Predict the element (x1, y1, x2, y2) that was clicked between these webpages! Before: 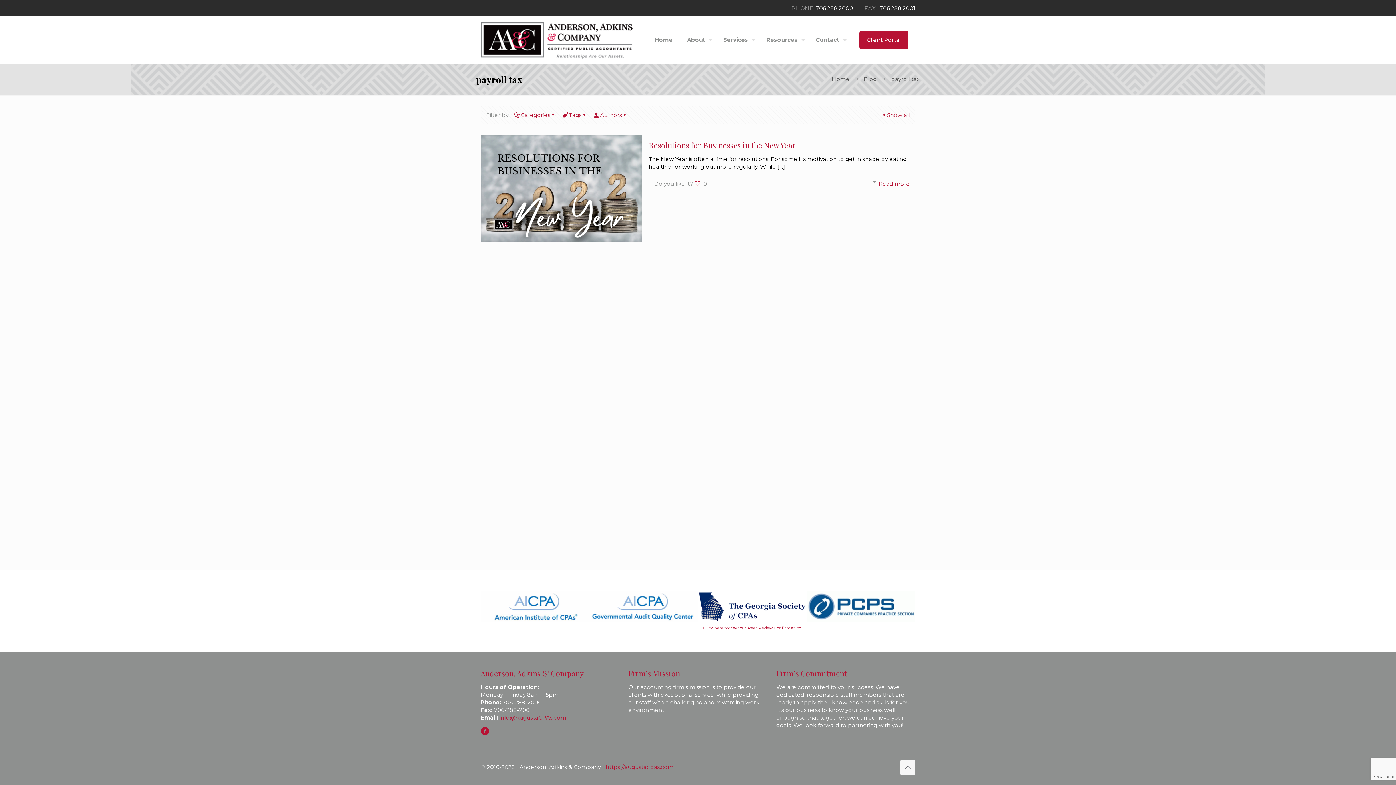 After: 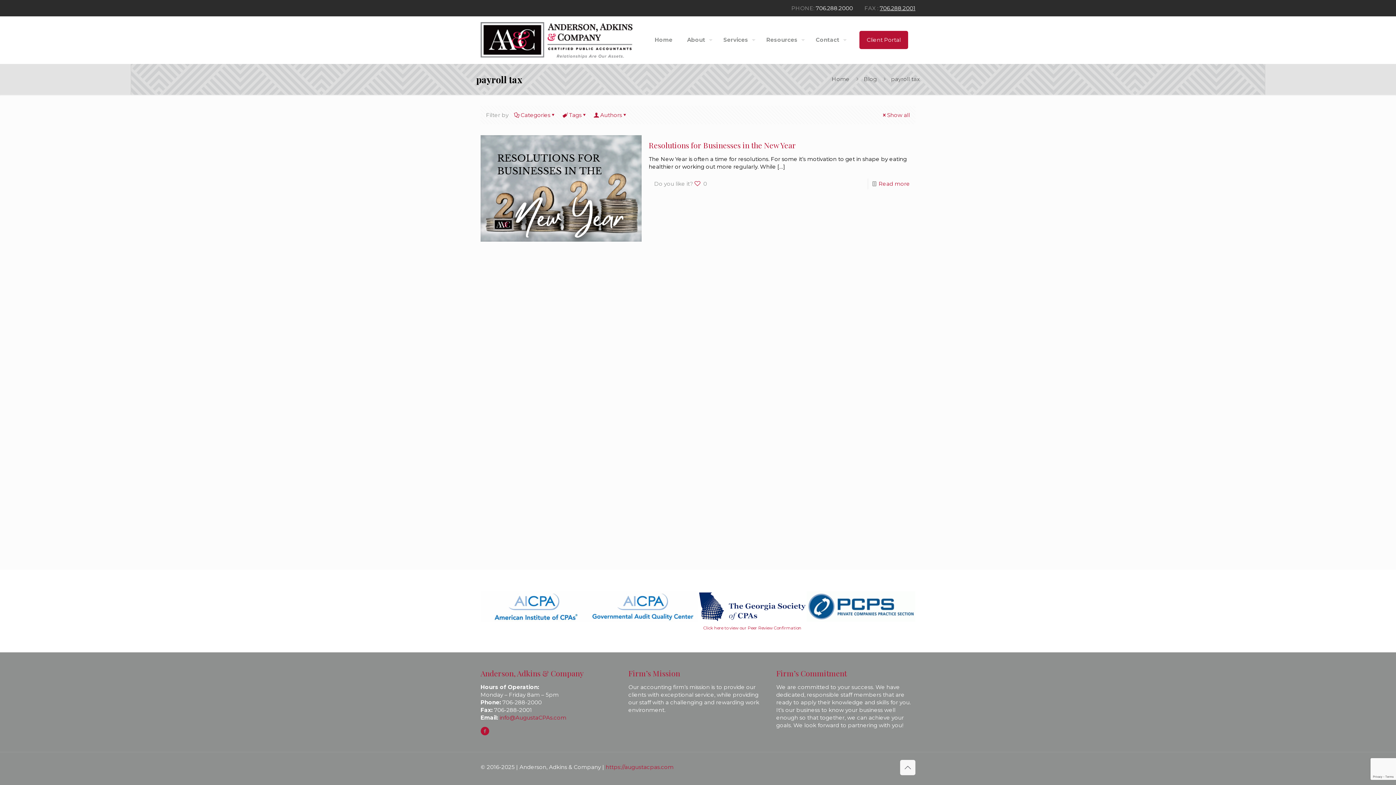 Action: label: 706.288.2001 bbox: (880, 4, 915, 11)